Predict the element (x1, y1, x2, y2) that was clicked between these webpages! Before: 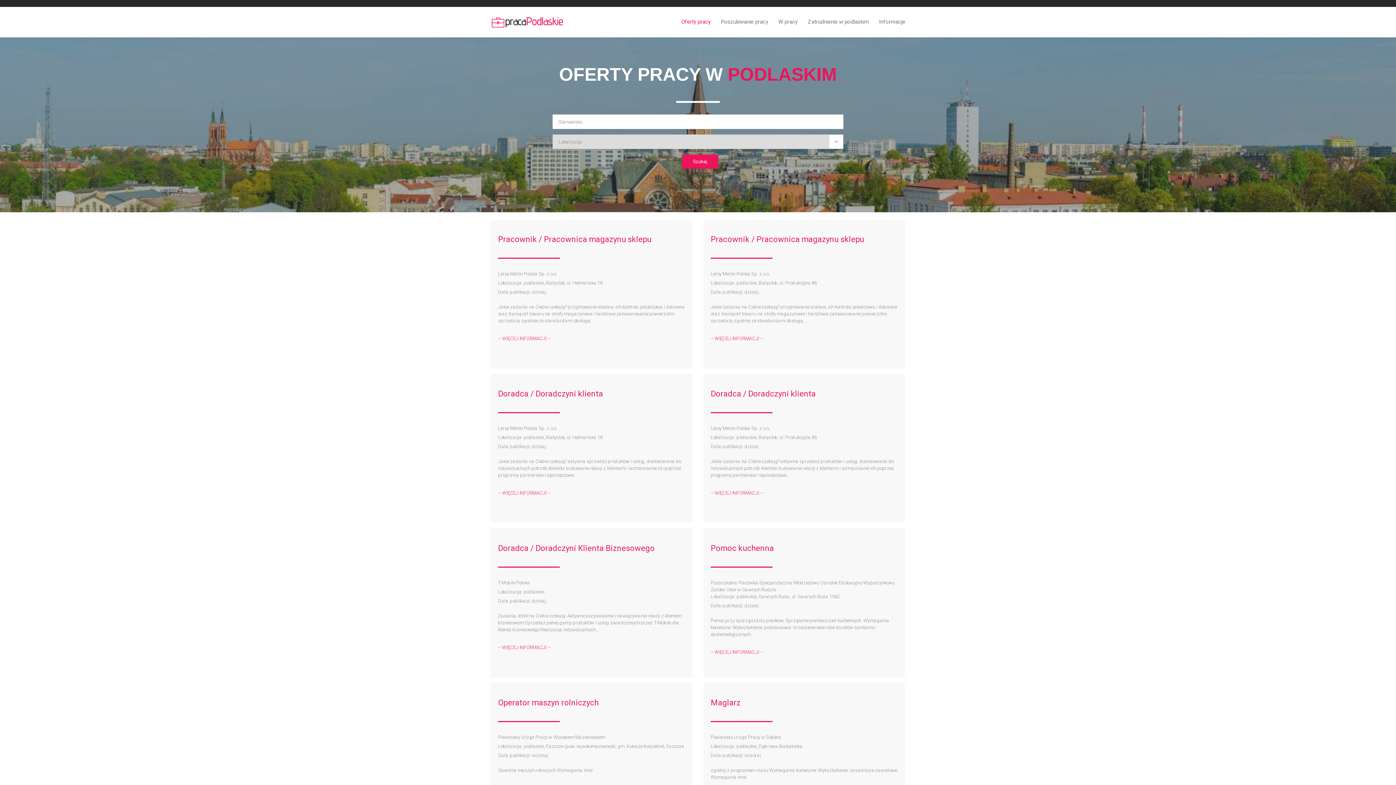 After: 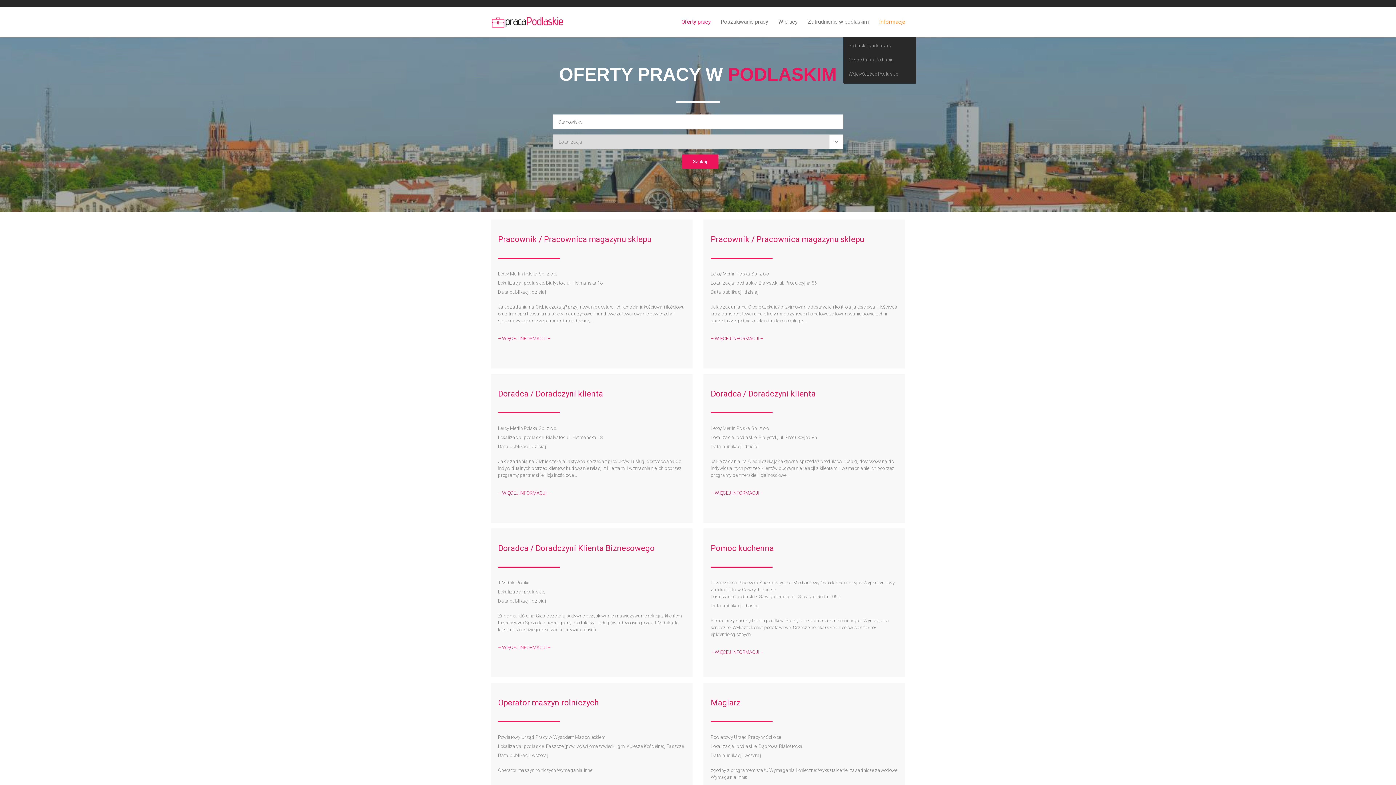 Action: bbox: (874, 6, 905, 37) label: Informacje